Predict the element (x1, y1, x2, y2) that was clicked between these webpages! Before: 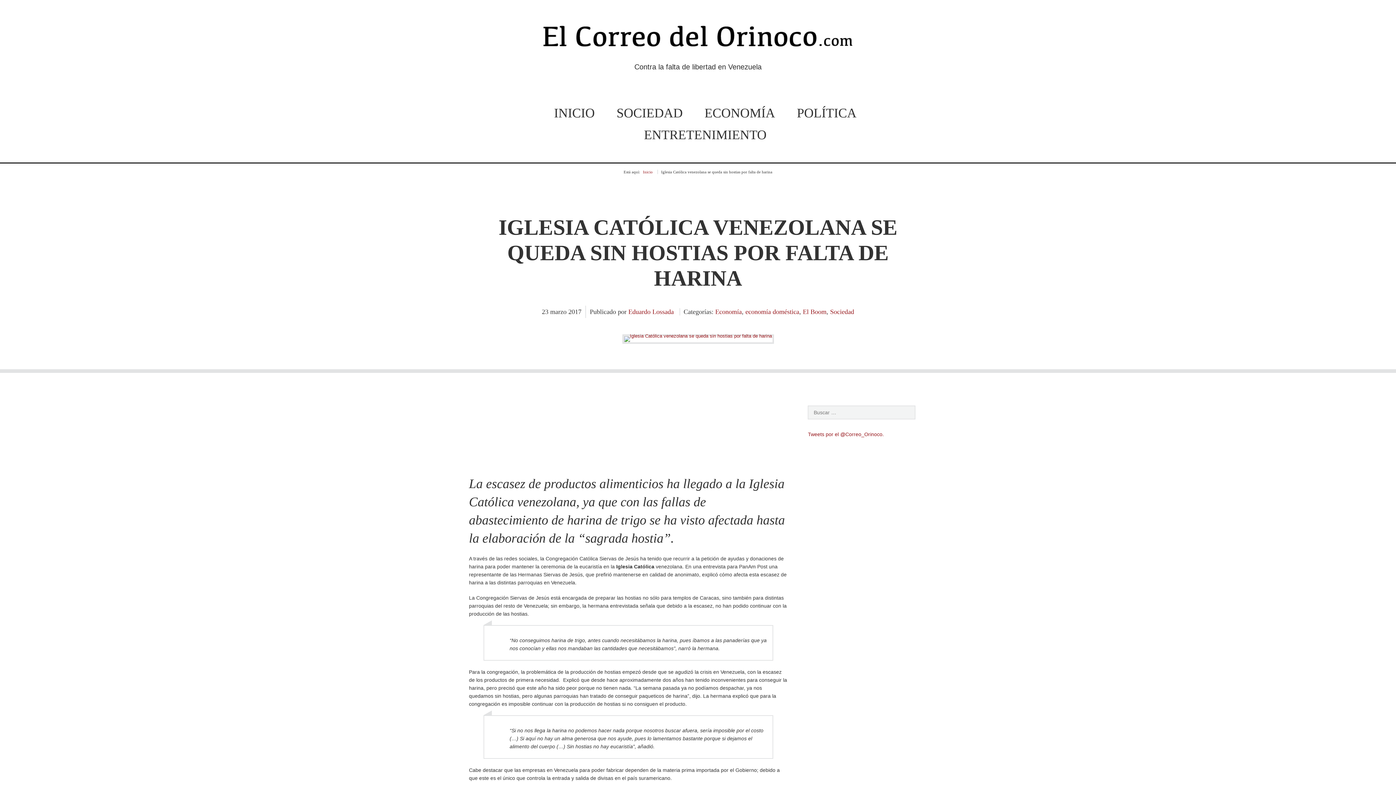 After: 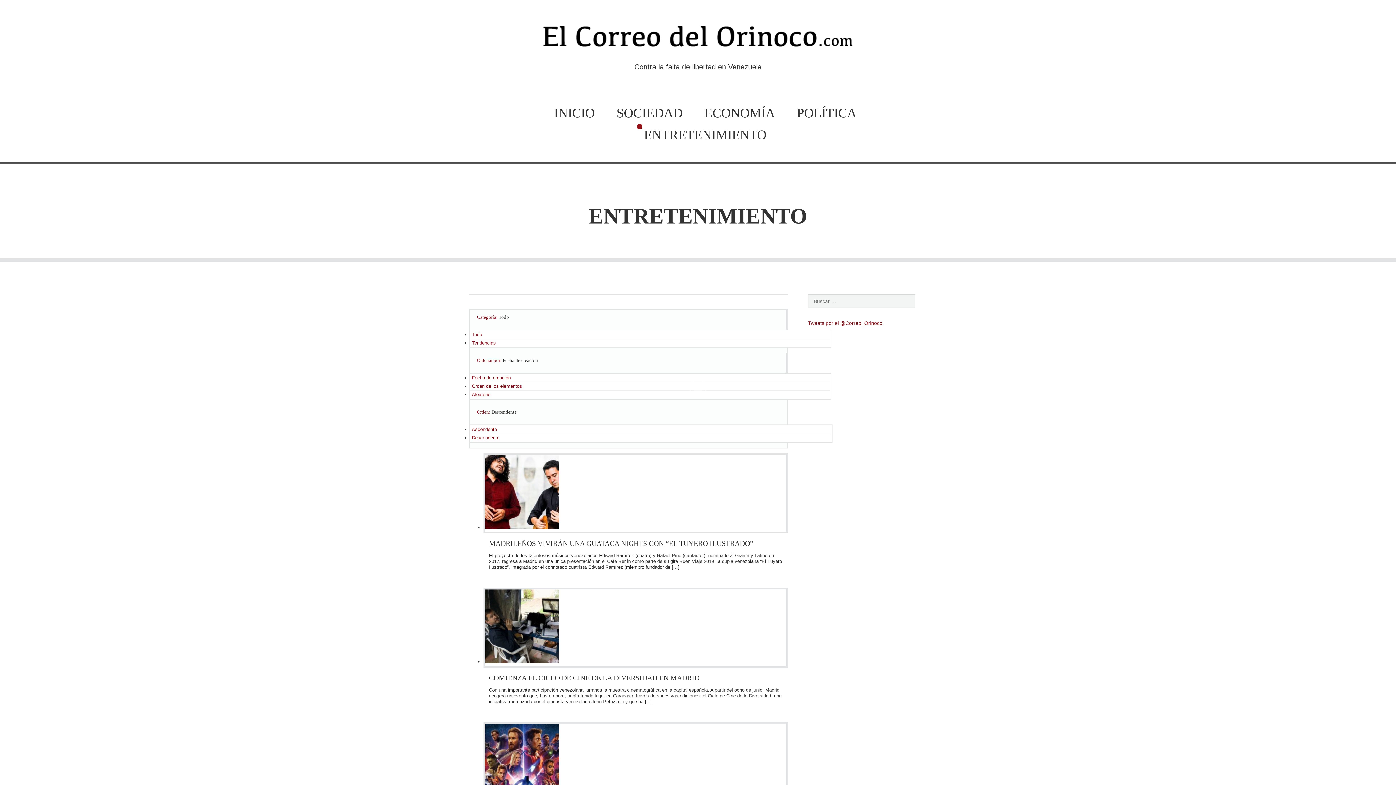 Action: bbox: (635, 124, 775, 145) label: ENTRETENIMIENTO